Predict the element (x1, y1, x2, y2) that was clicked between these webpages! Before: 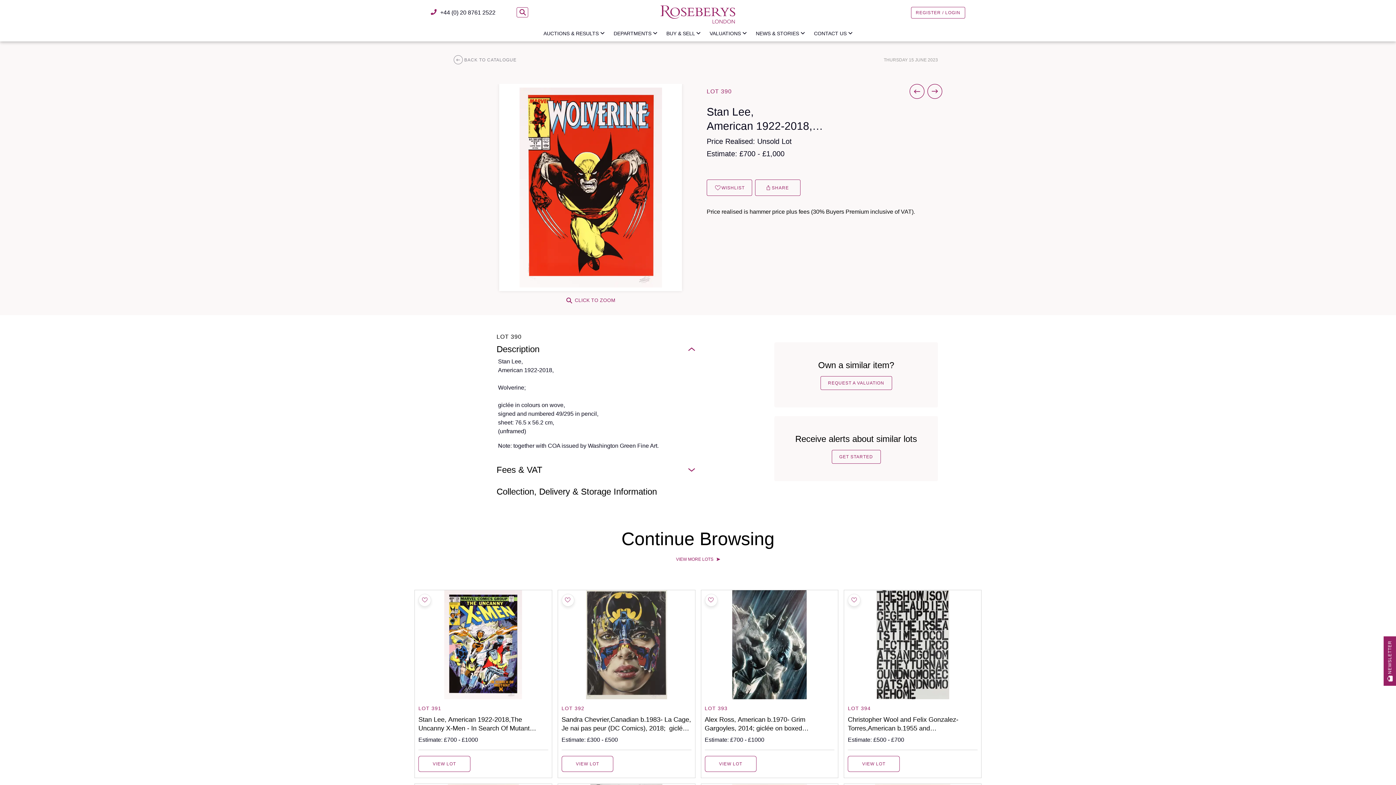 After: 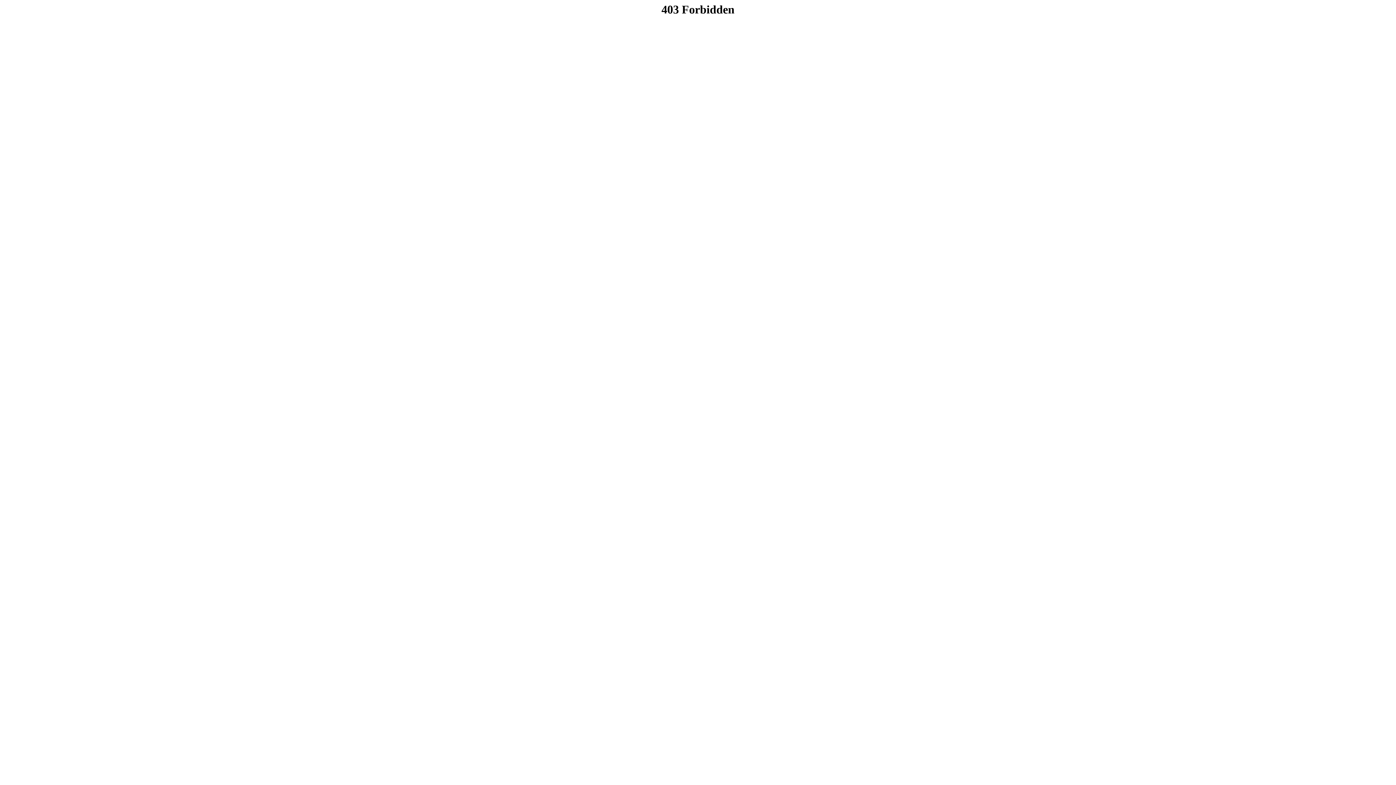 Action: label: VIEW LOT bbox: (418, 756, 470, 772)